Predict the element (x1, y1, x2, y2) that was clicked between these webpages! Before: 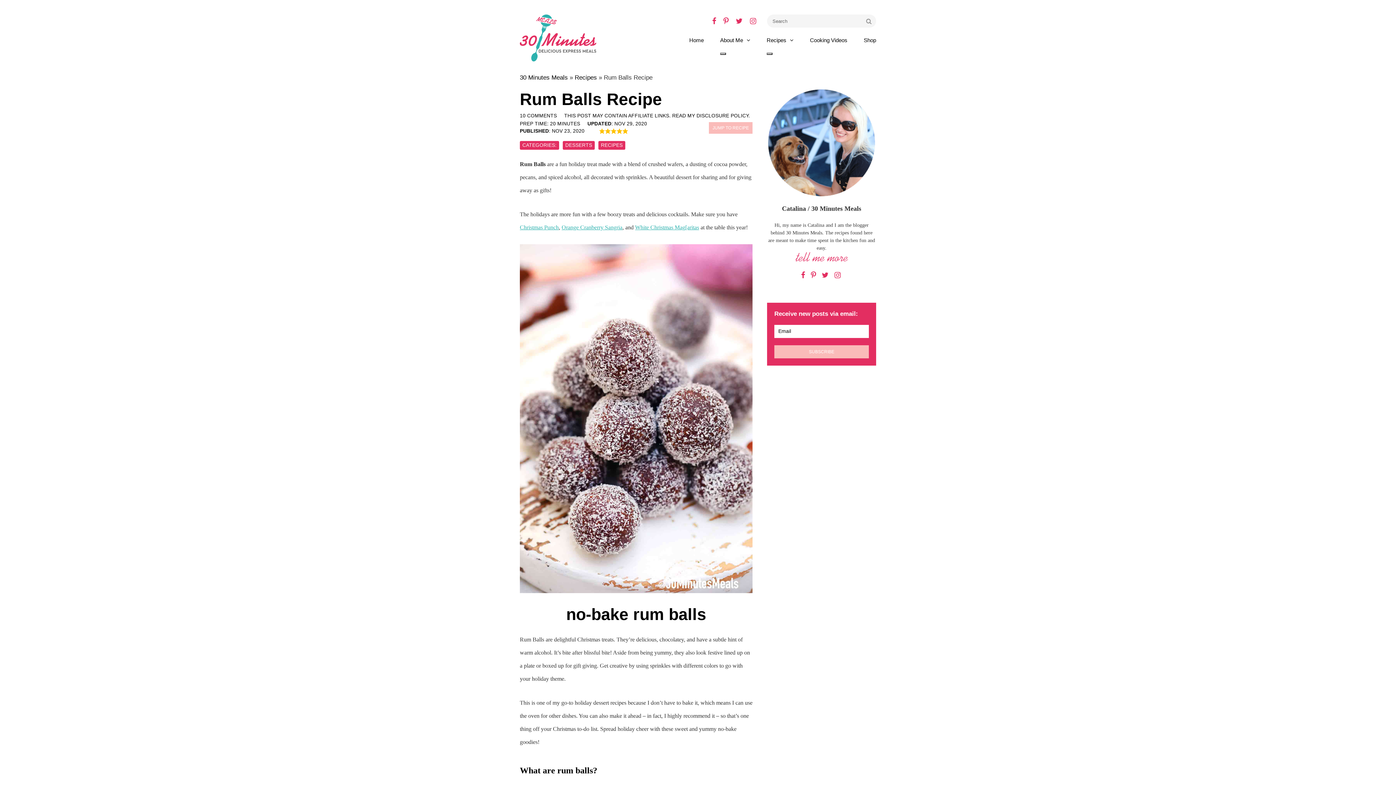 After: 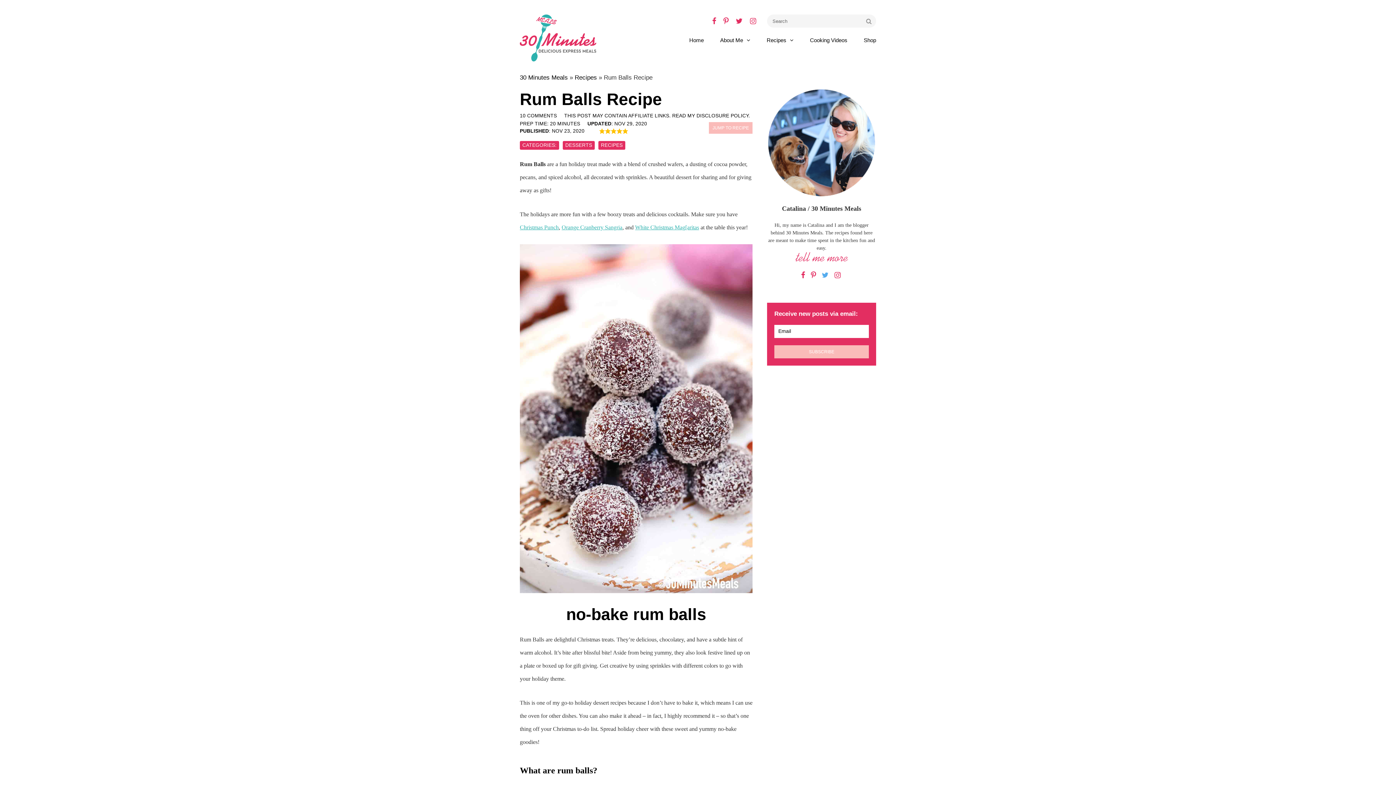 Action: bbox: (819, 269, 831, 281) label: Twitter